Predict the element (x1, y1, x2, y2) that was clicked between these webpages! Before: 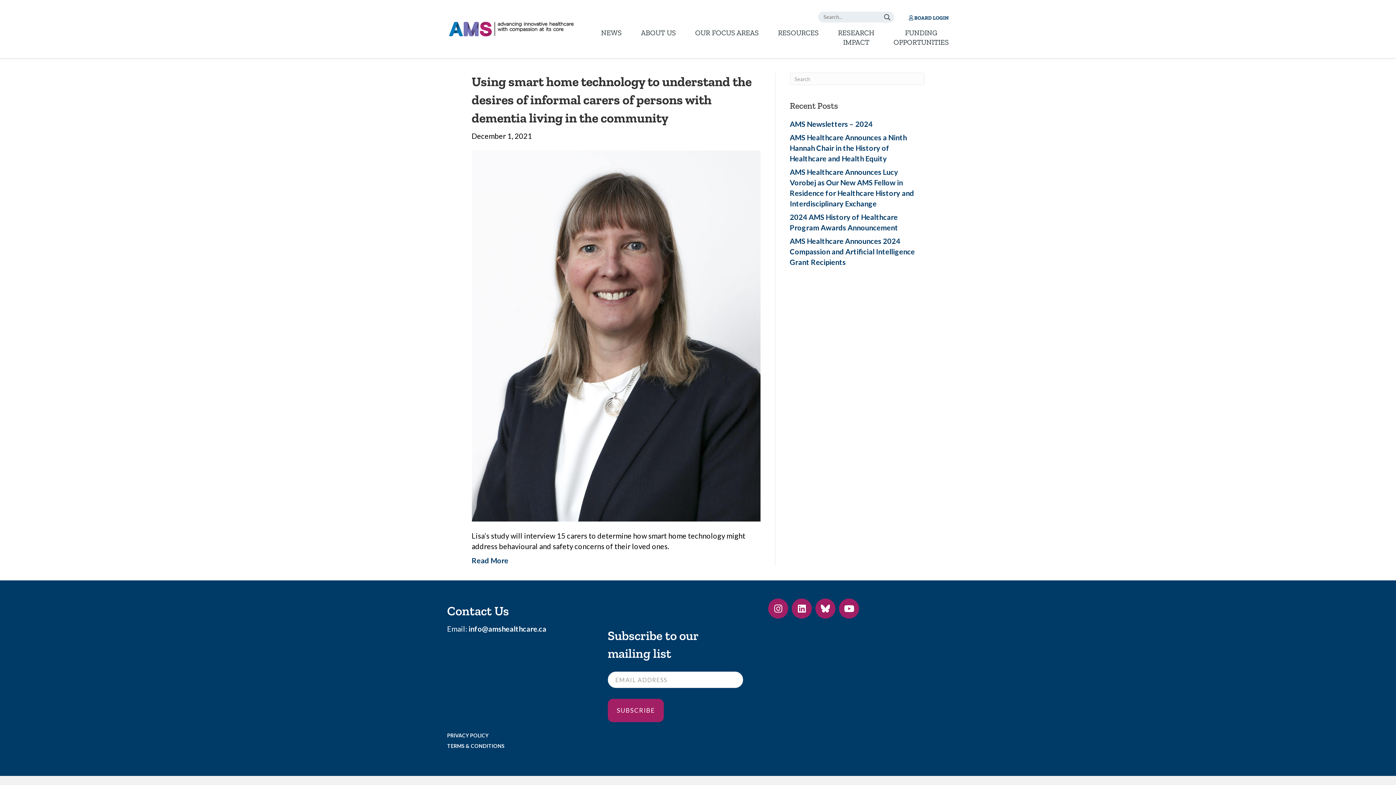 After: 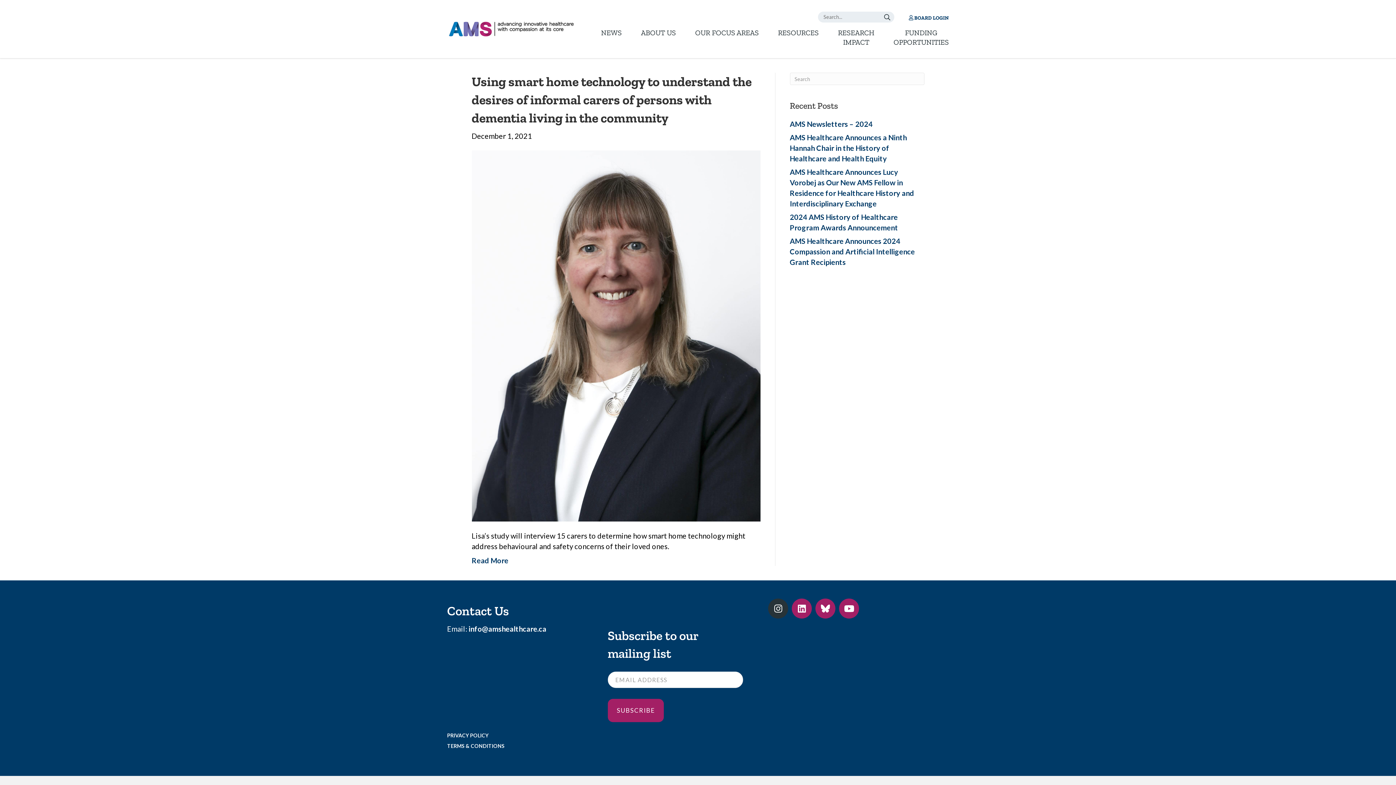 Action: bbox: (768, 598, 788, 618)